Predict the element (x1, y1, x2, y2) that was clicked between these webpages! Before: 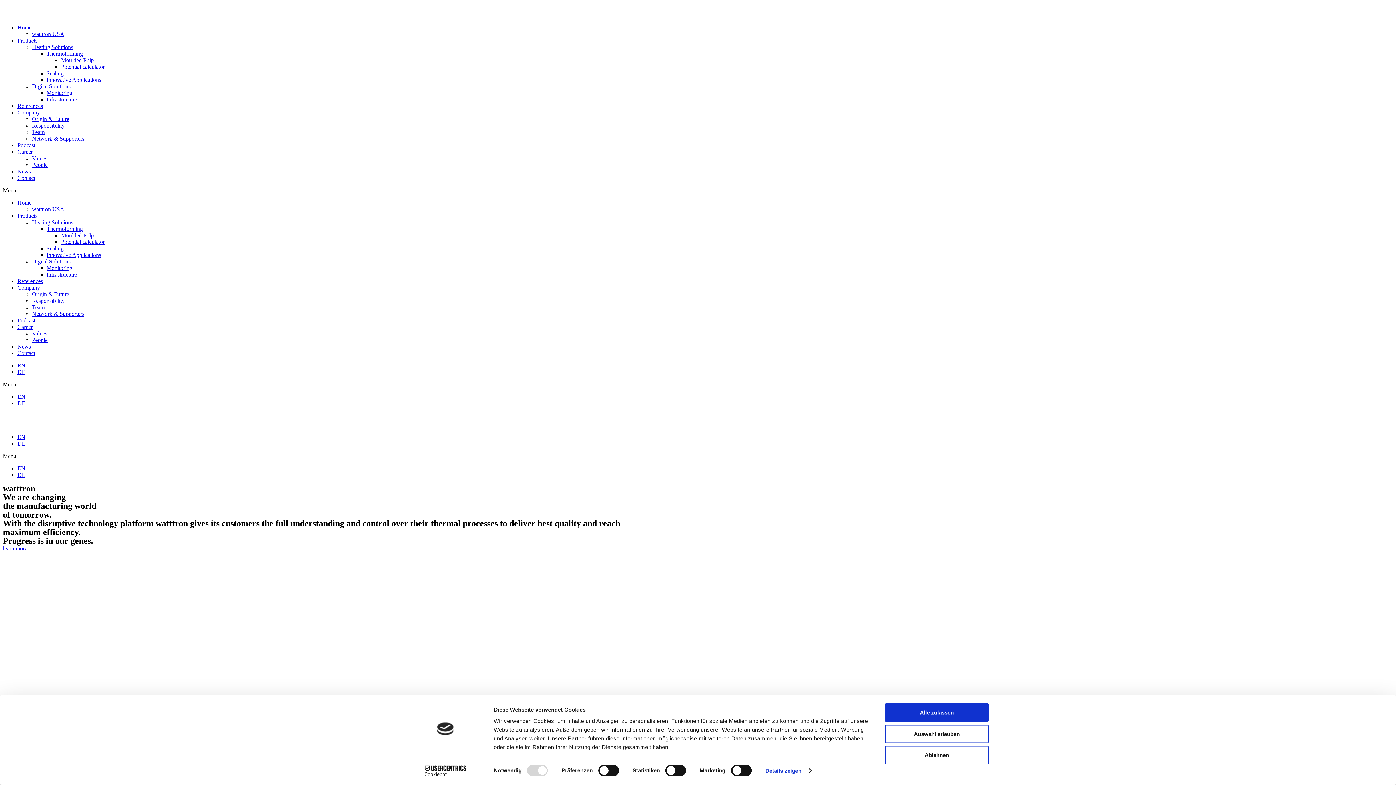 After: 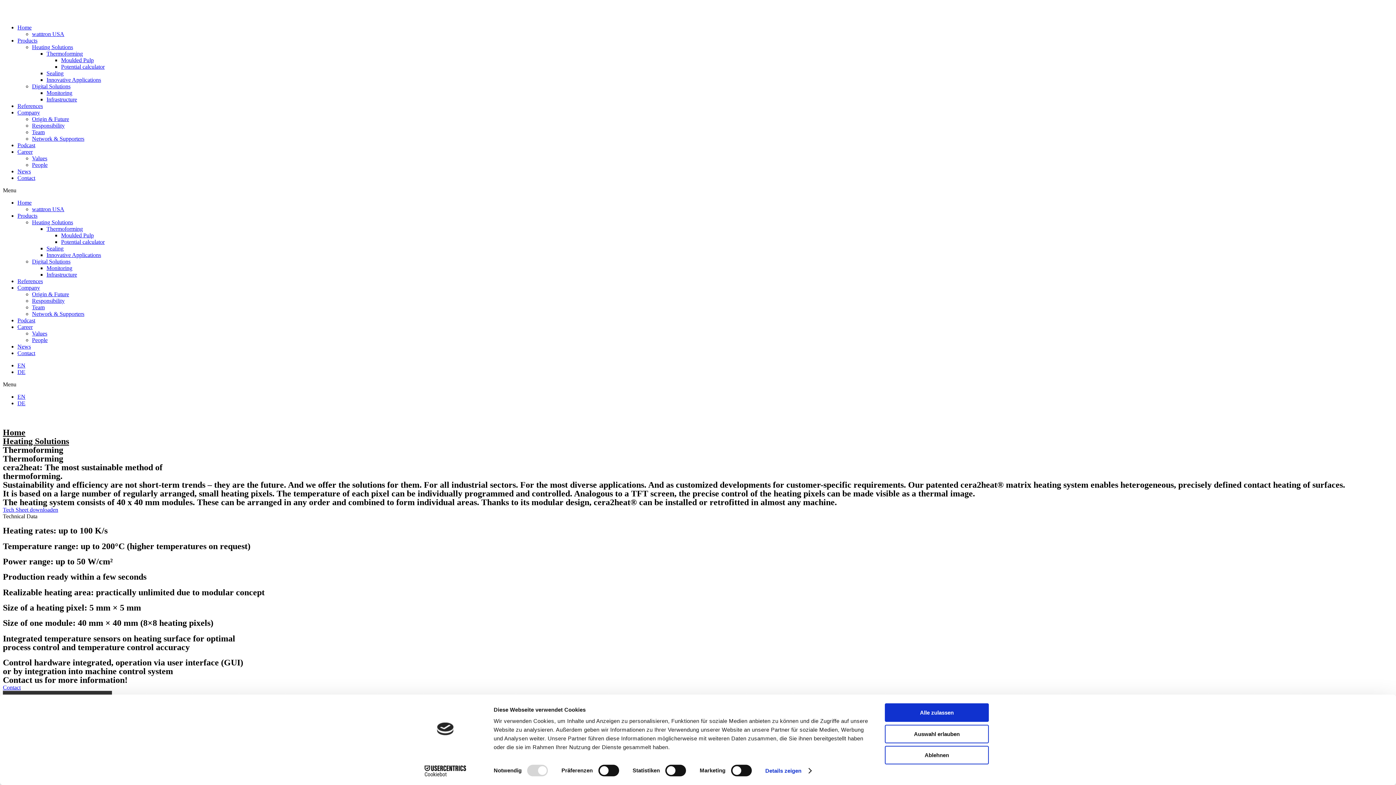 Action: label: Thermoforming bbox: (46, 225, 82, 232)